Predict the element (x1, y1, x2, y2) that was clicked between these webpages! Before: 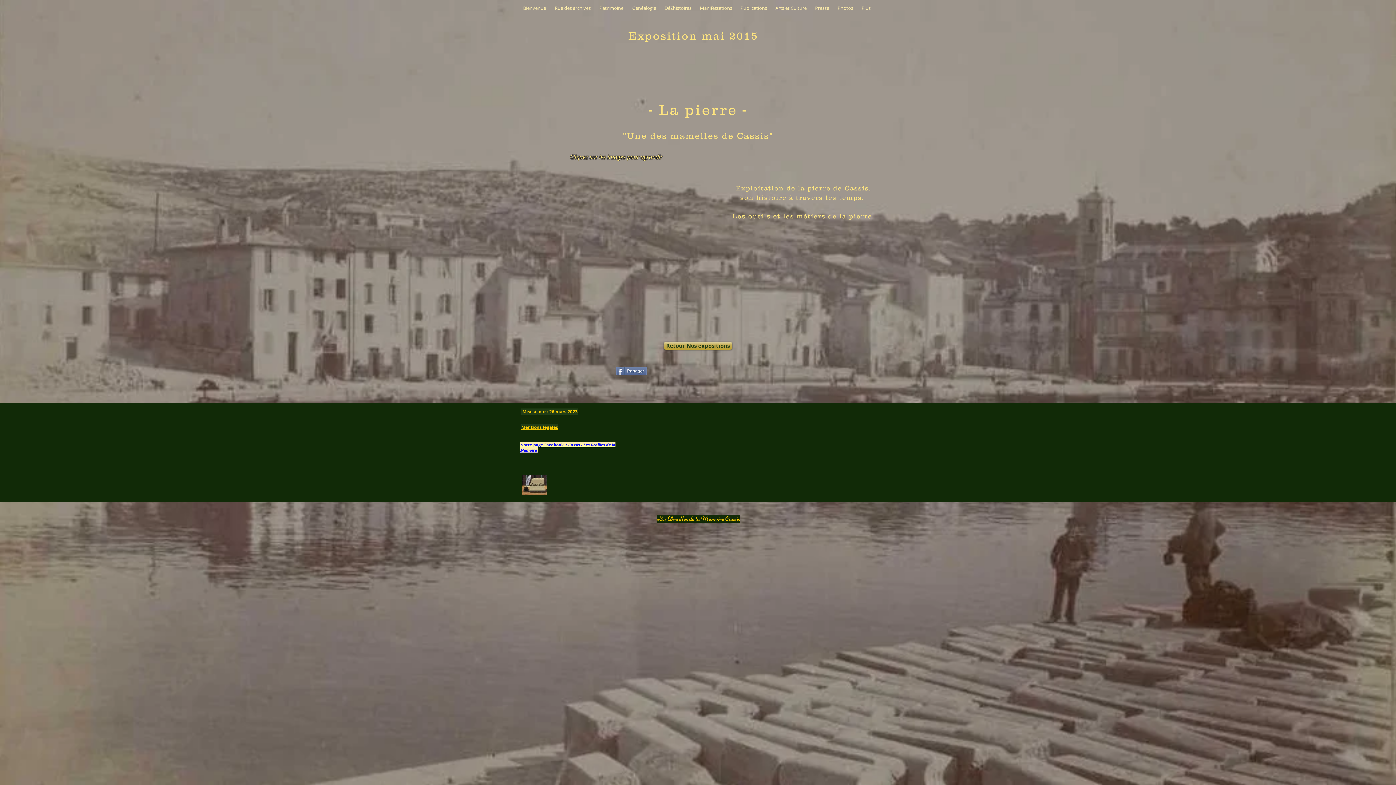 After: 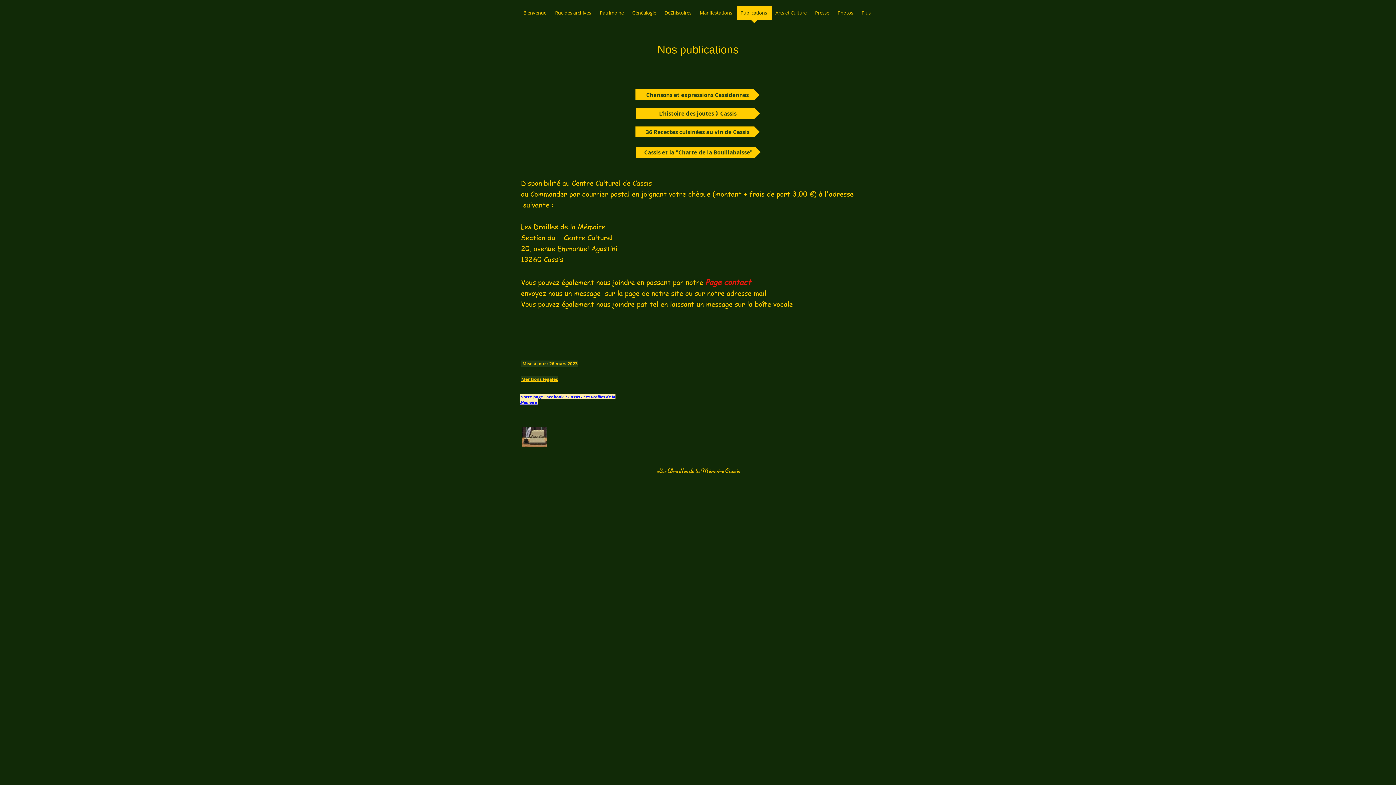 Action: label: Publications bbox: (737, 1, 772, 19)